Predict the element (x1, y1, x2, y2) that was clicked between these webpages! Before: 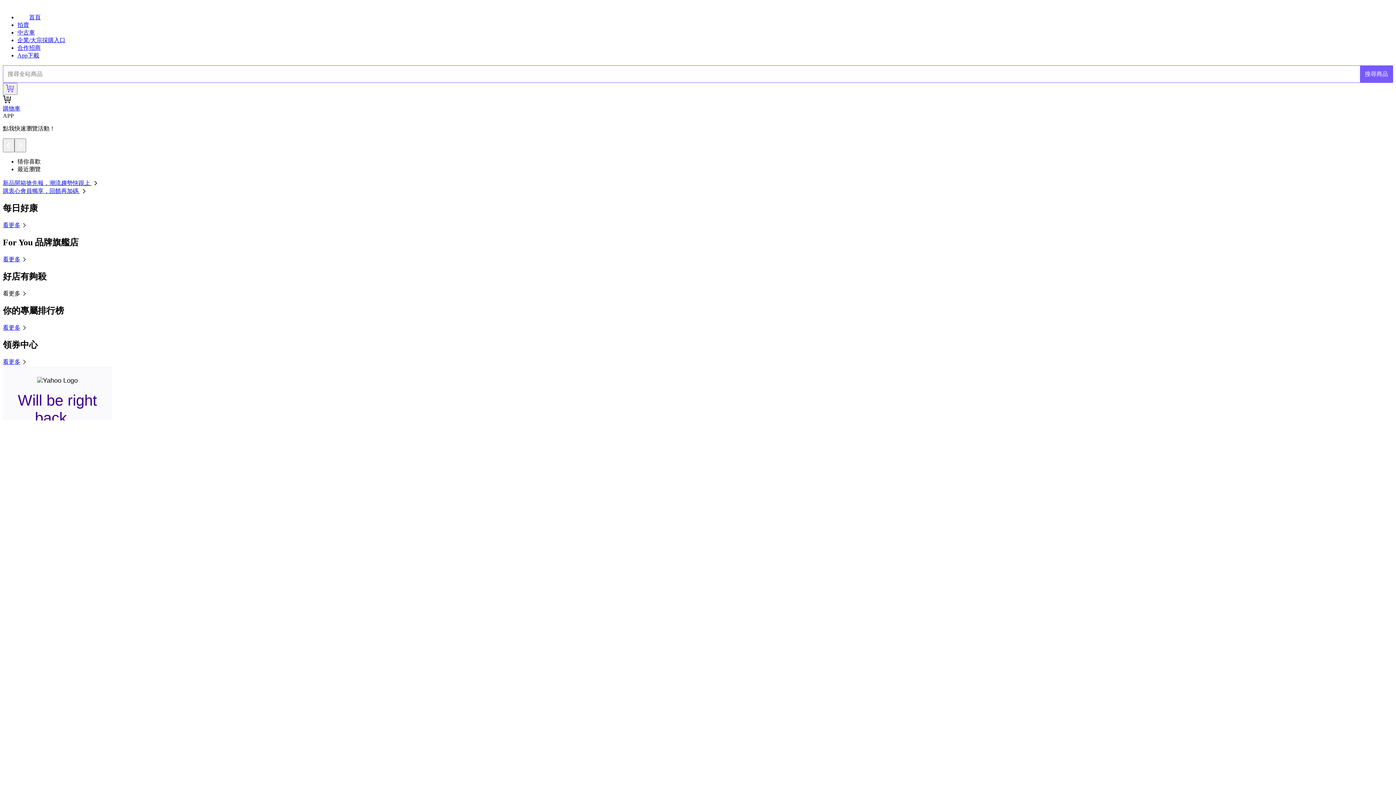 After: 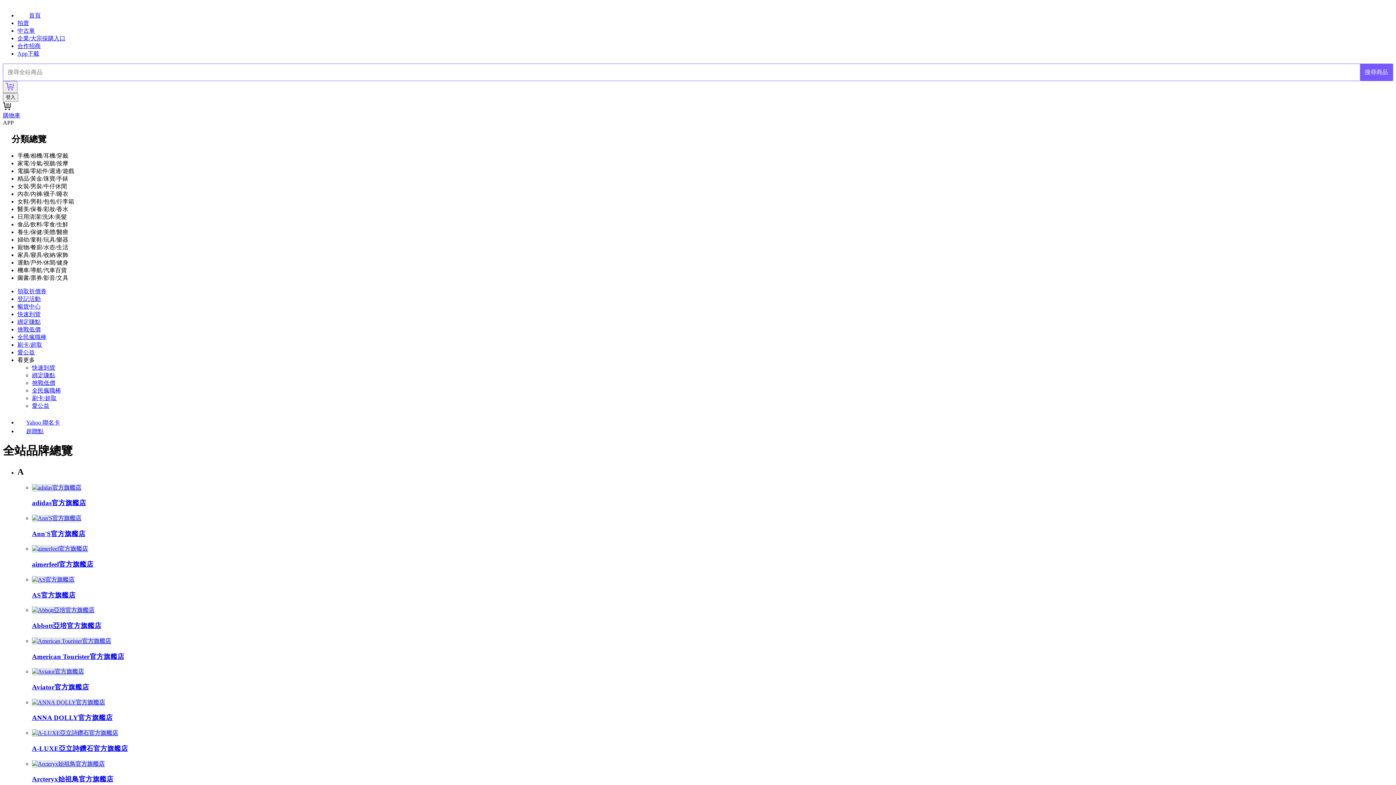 Action: bbox: (2, 256, 28, 262) label: 看更多